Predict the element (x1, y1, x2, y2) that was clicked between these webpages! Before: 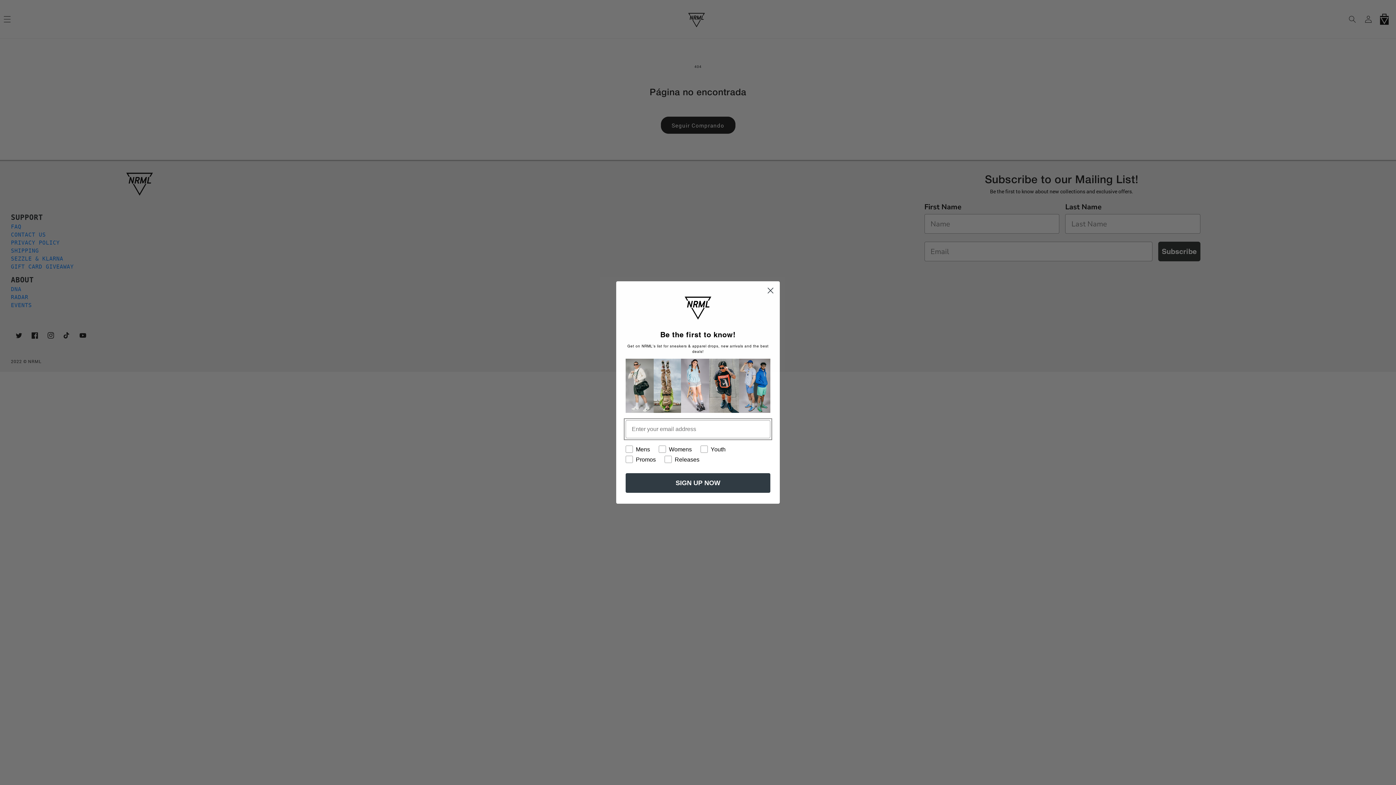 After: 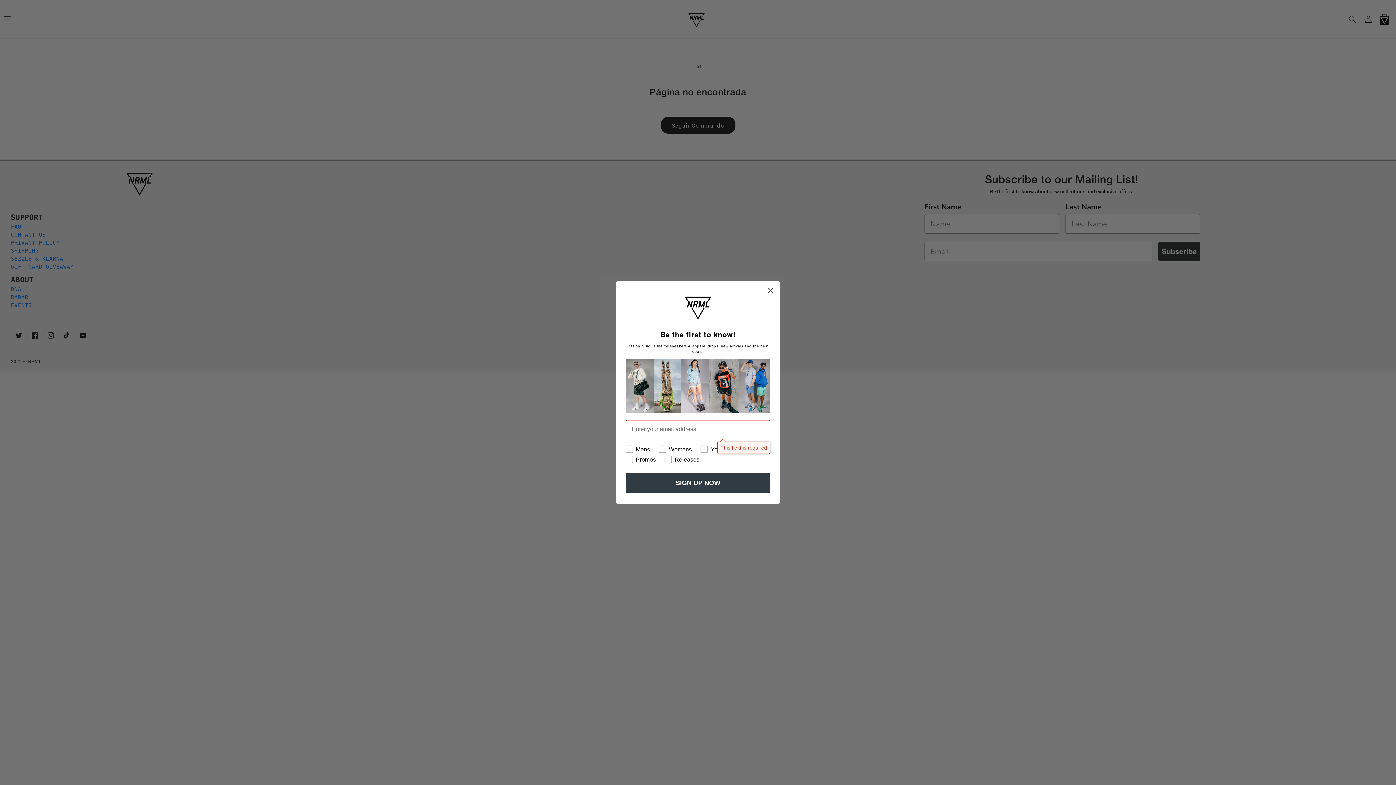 Action: bbox: (625, 473, 770, 493) label: SIGN UP NOW